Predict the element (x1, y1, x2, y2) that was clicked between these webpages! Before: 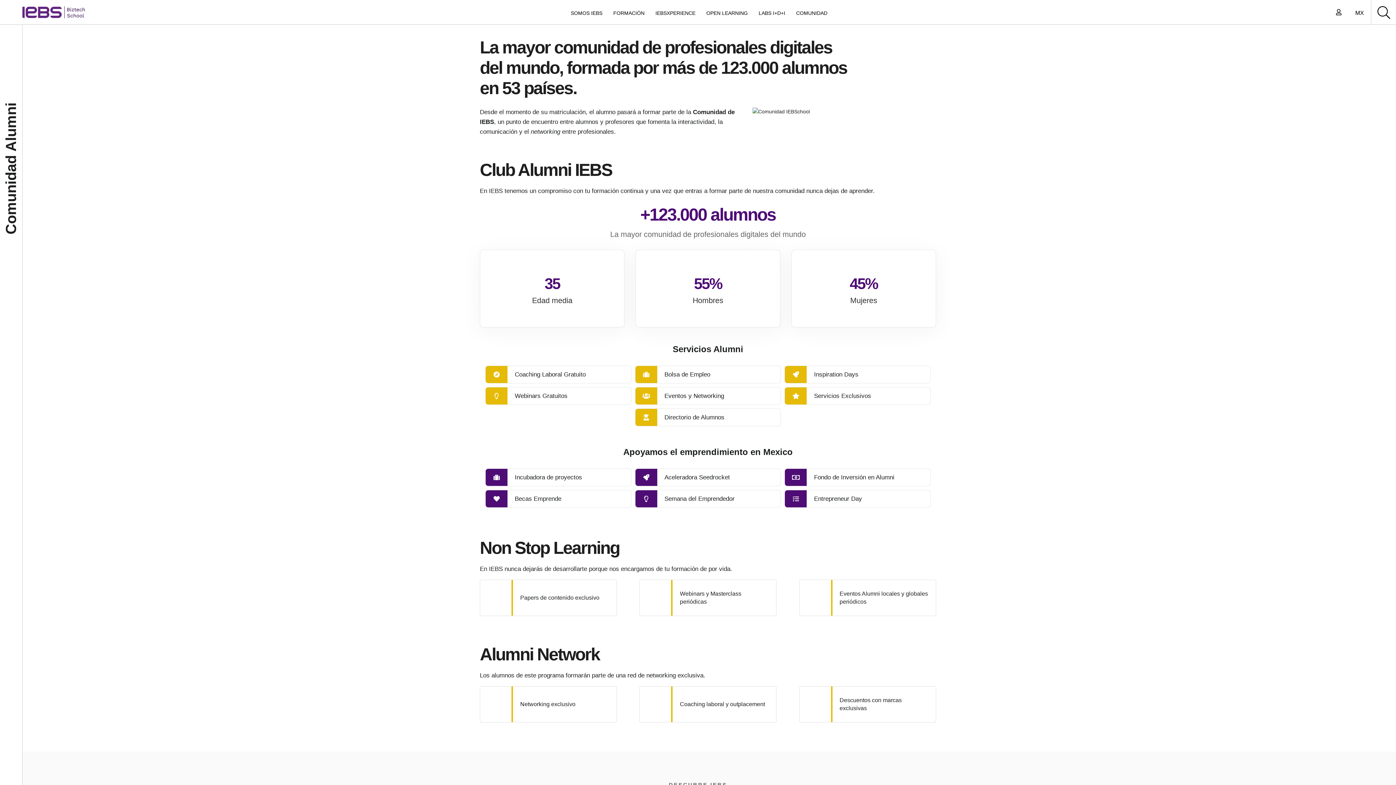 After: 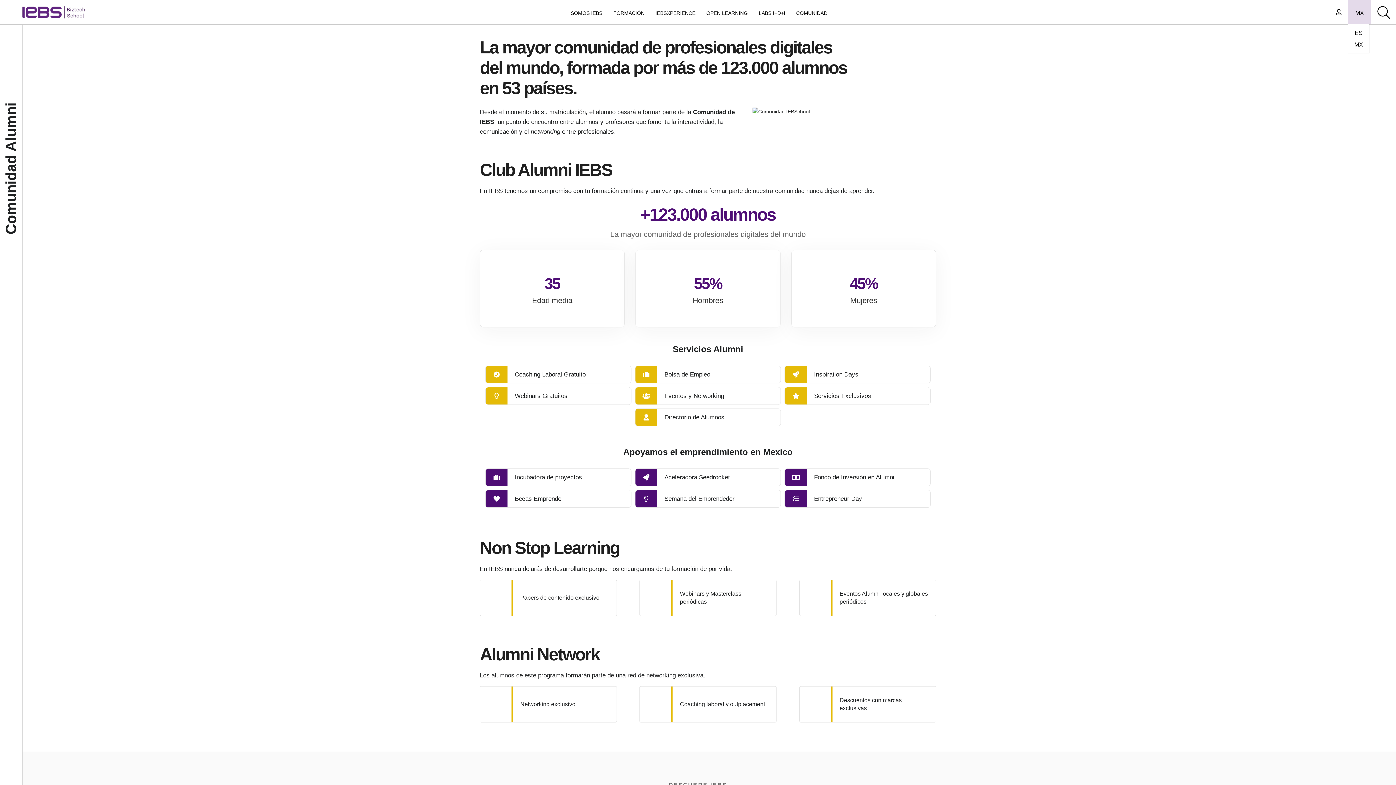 Action: bbox: (1348, 0, 1371, 24) label: MX